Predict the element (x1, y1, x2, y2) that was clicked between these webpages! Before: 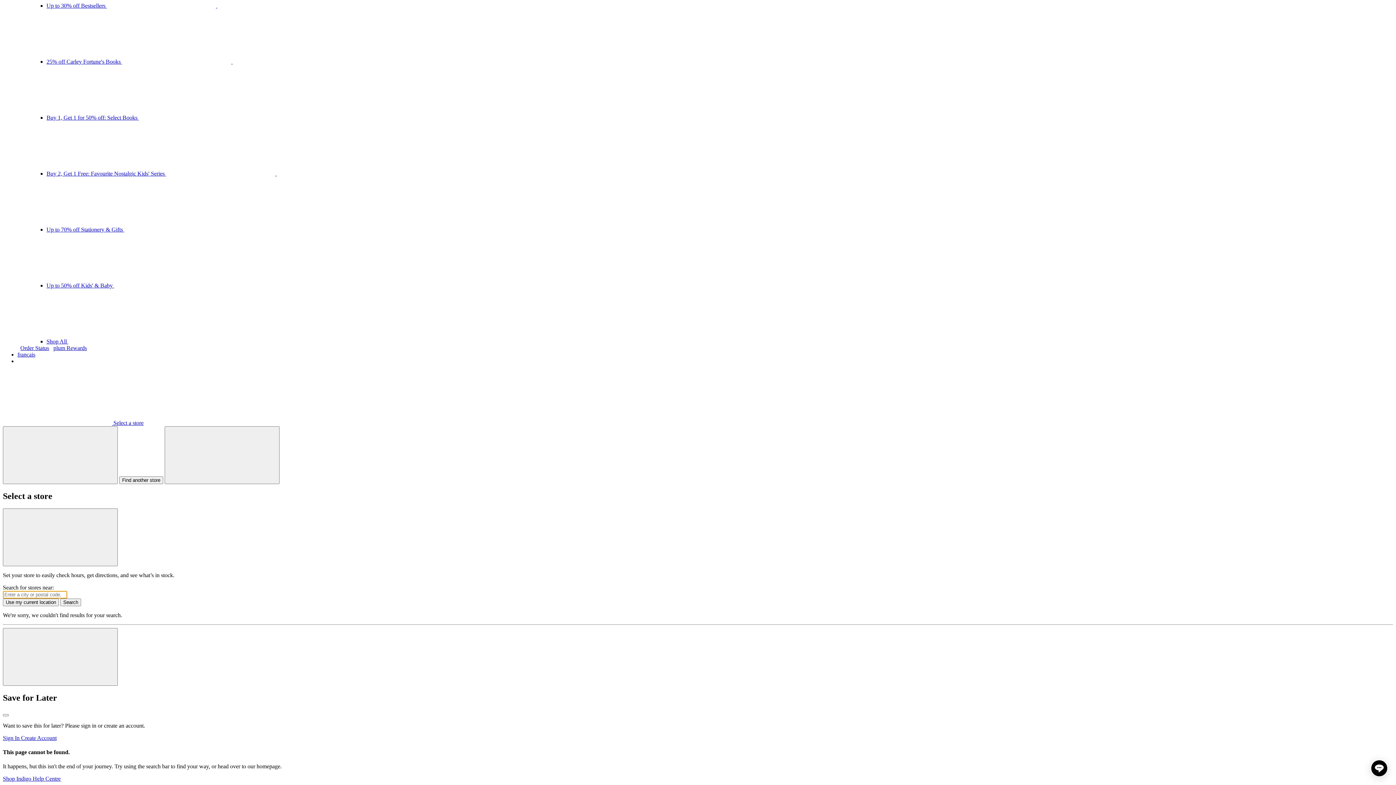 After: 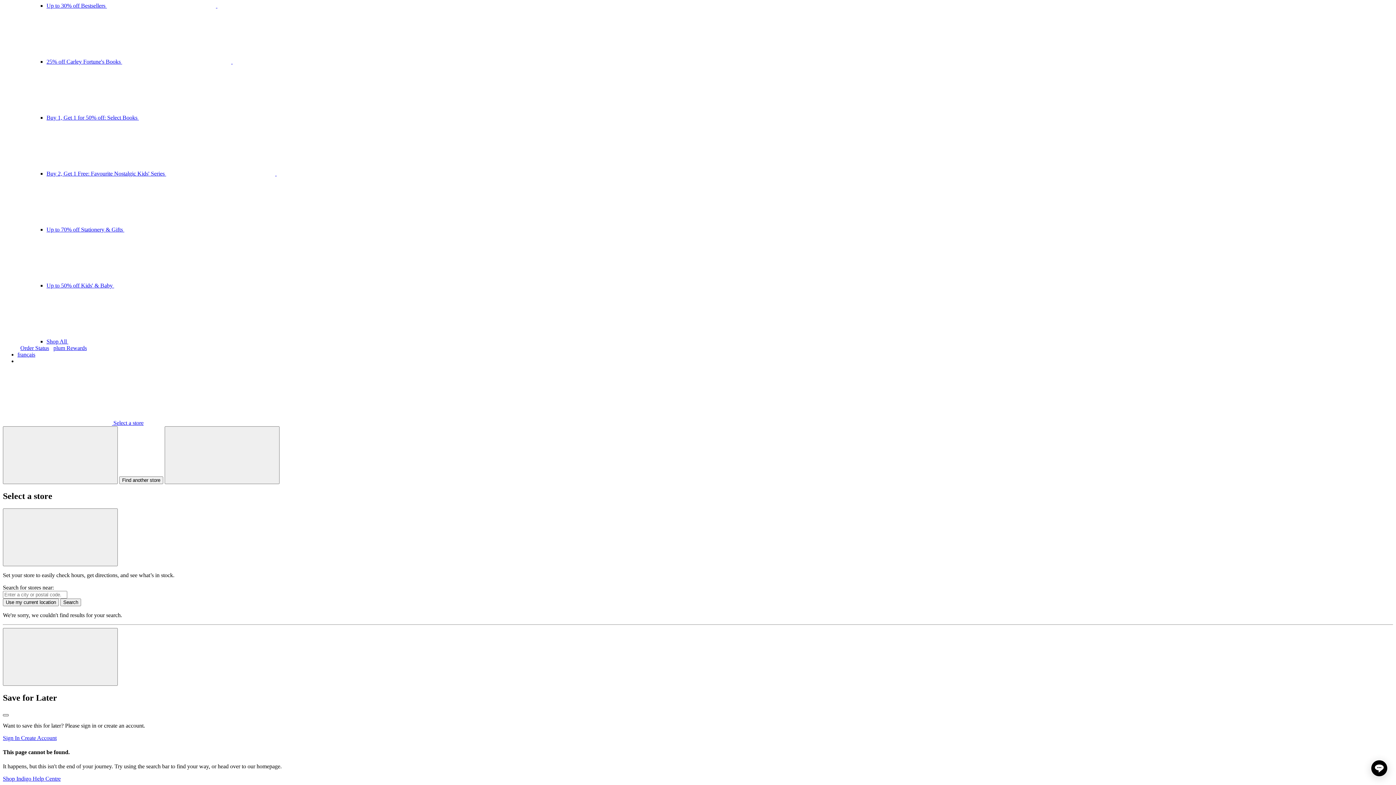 Action: label: Close bbox: (2, 714, 8, 716)